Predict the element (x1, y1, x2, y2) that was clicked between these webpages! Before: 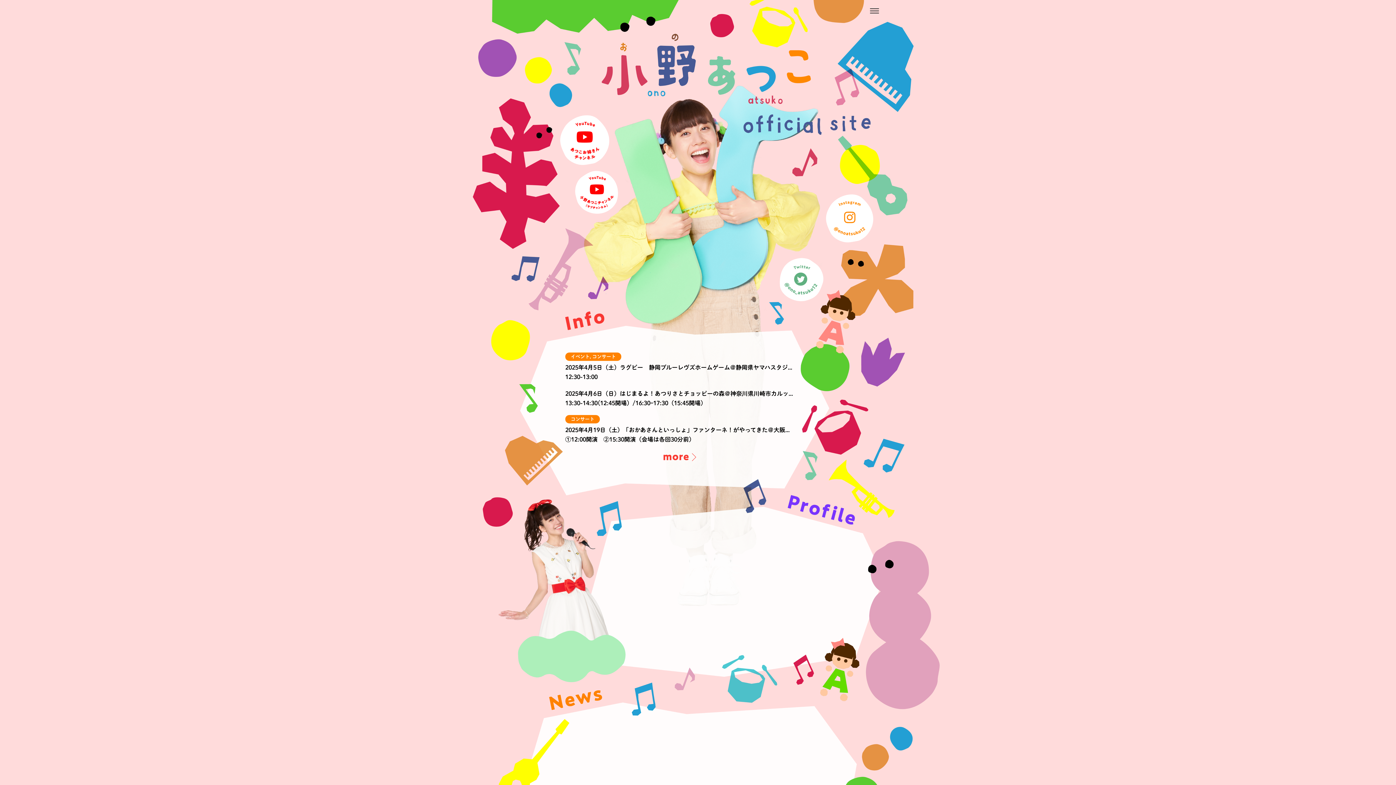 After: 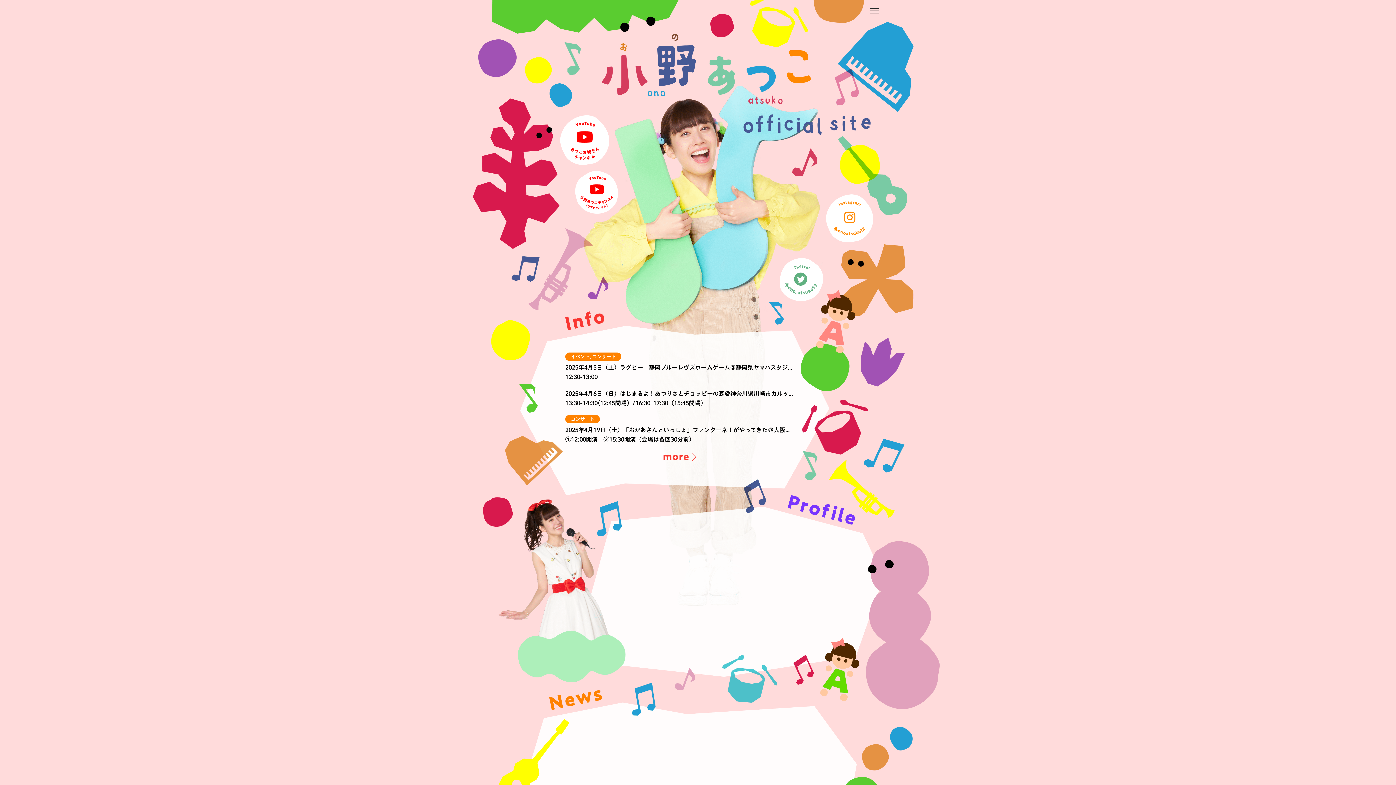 Action: bbox: (575, 207, 618, 213)